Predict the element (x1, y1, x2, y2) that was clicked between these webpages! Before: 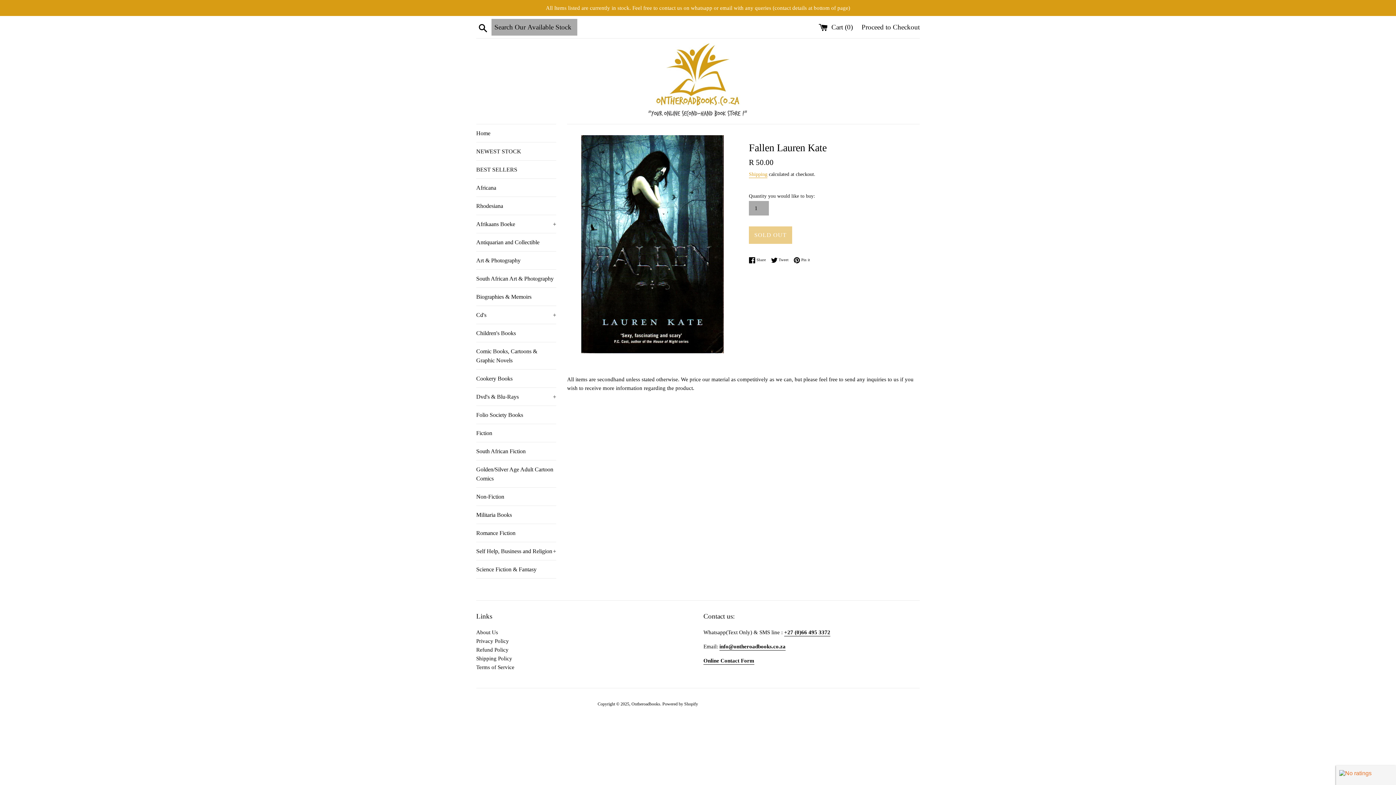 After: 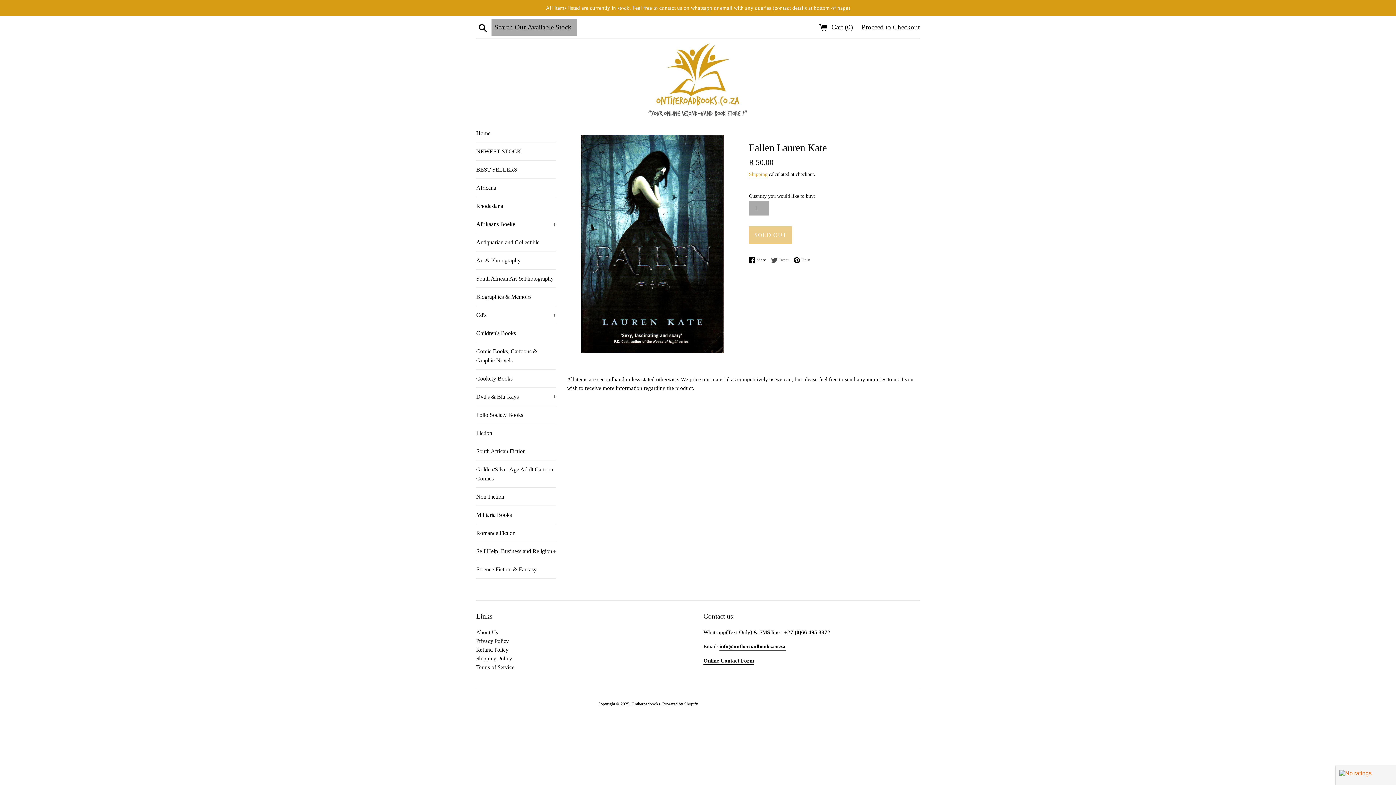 Action: label:  Tweet
Tweet on Twitter bbox: (771, 257, 792, 263)